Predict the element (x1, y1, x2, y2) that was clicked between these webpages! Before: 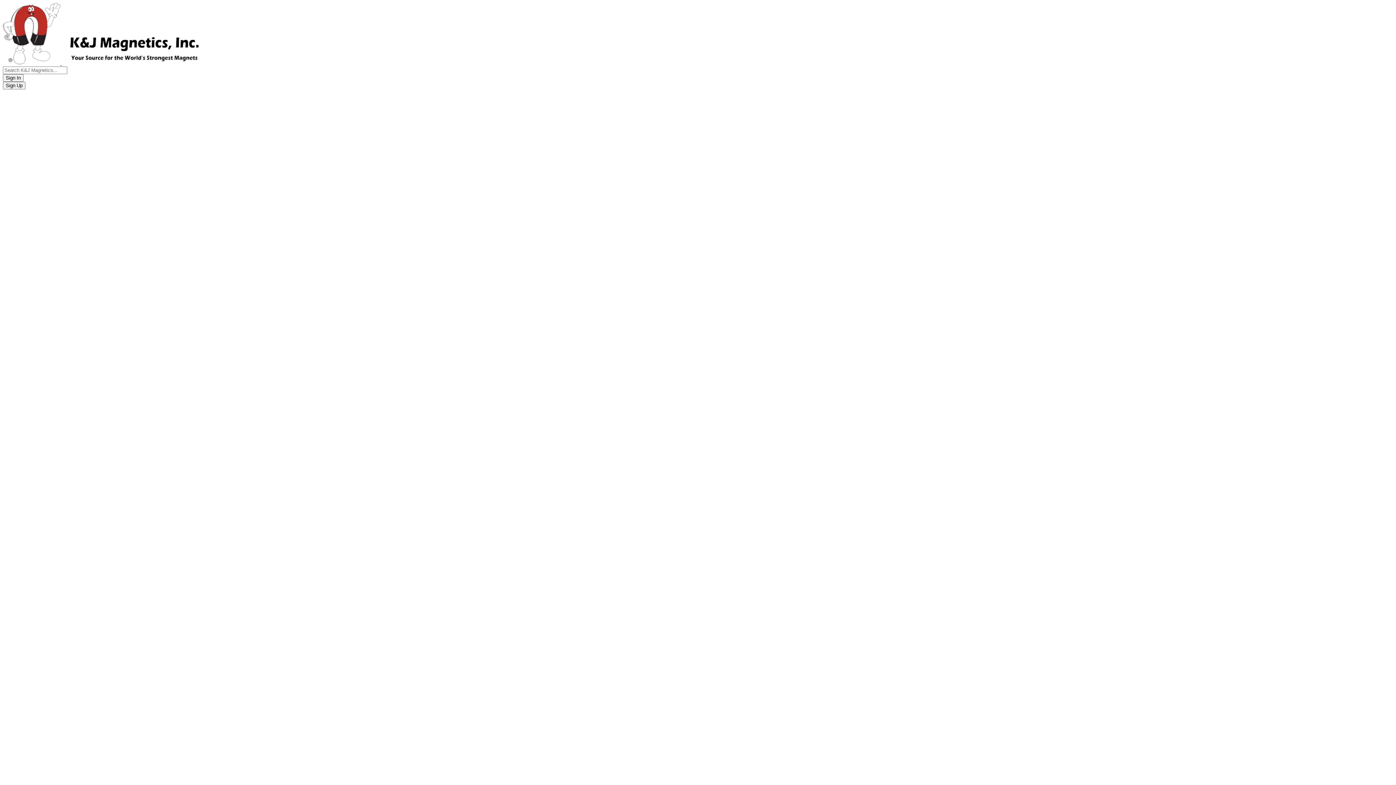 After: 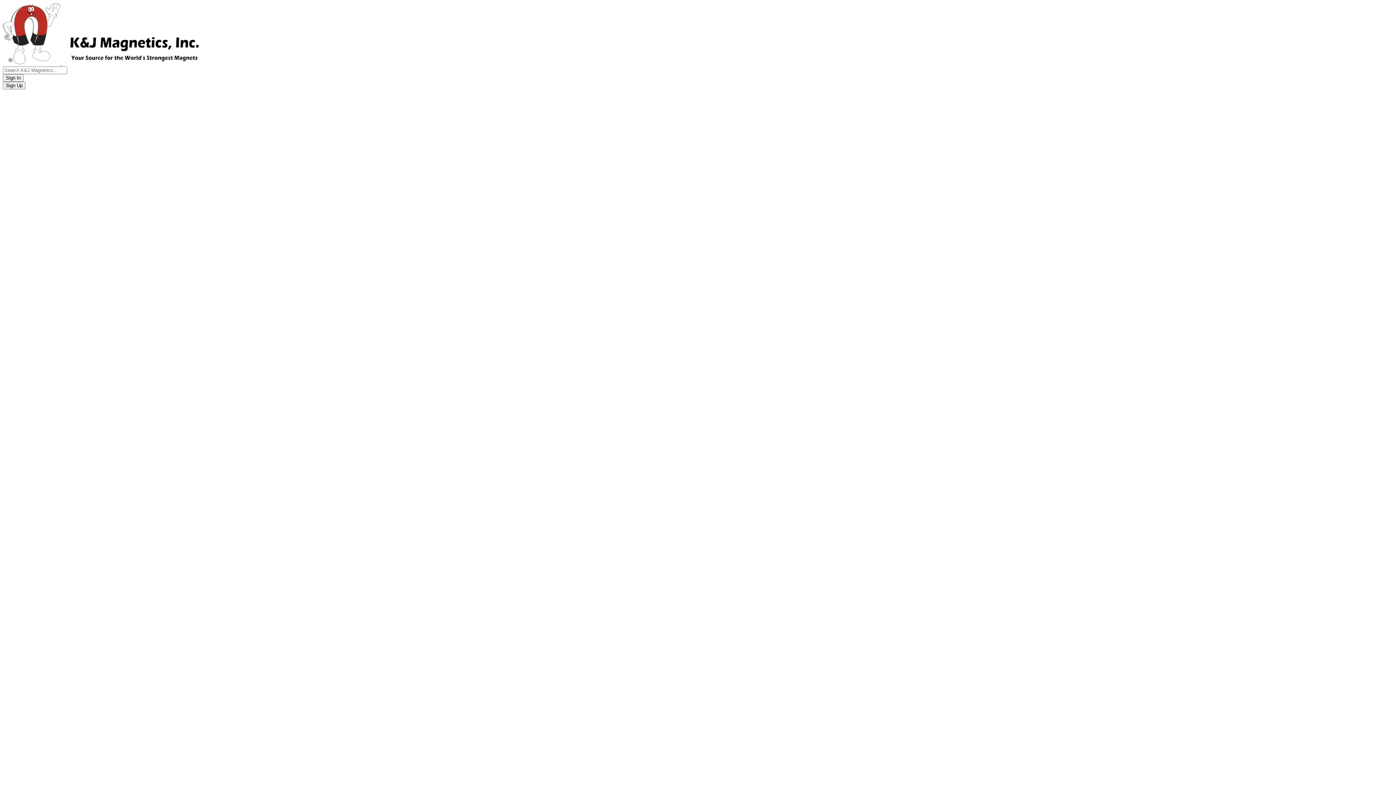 Action: bbox: (61, 60, 207, 66)